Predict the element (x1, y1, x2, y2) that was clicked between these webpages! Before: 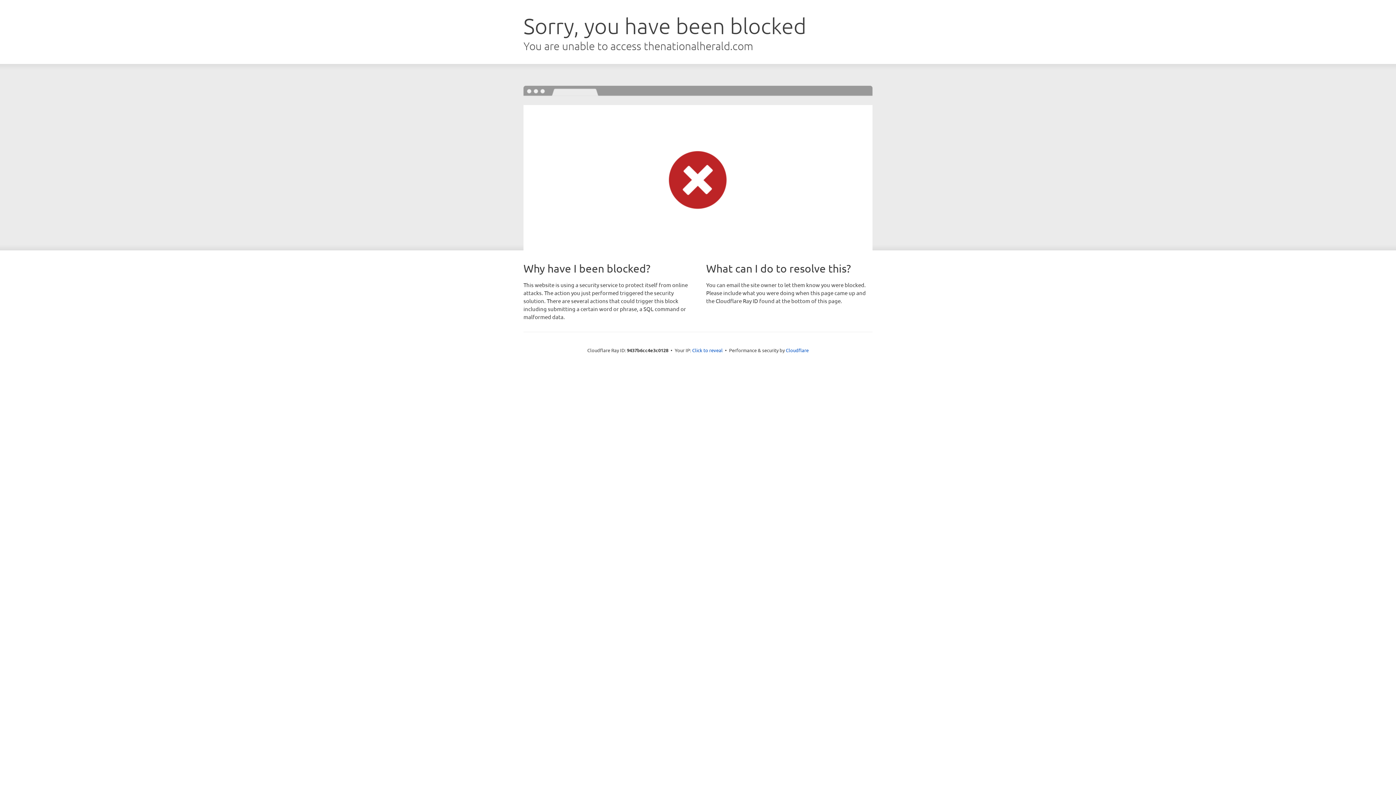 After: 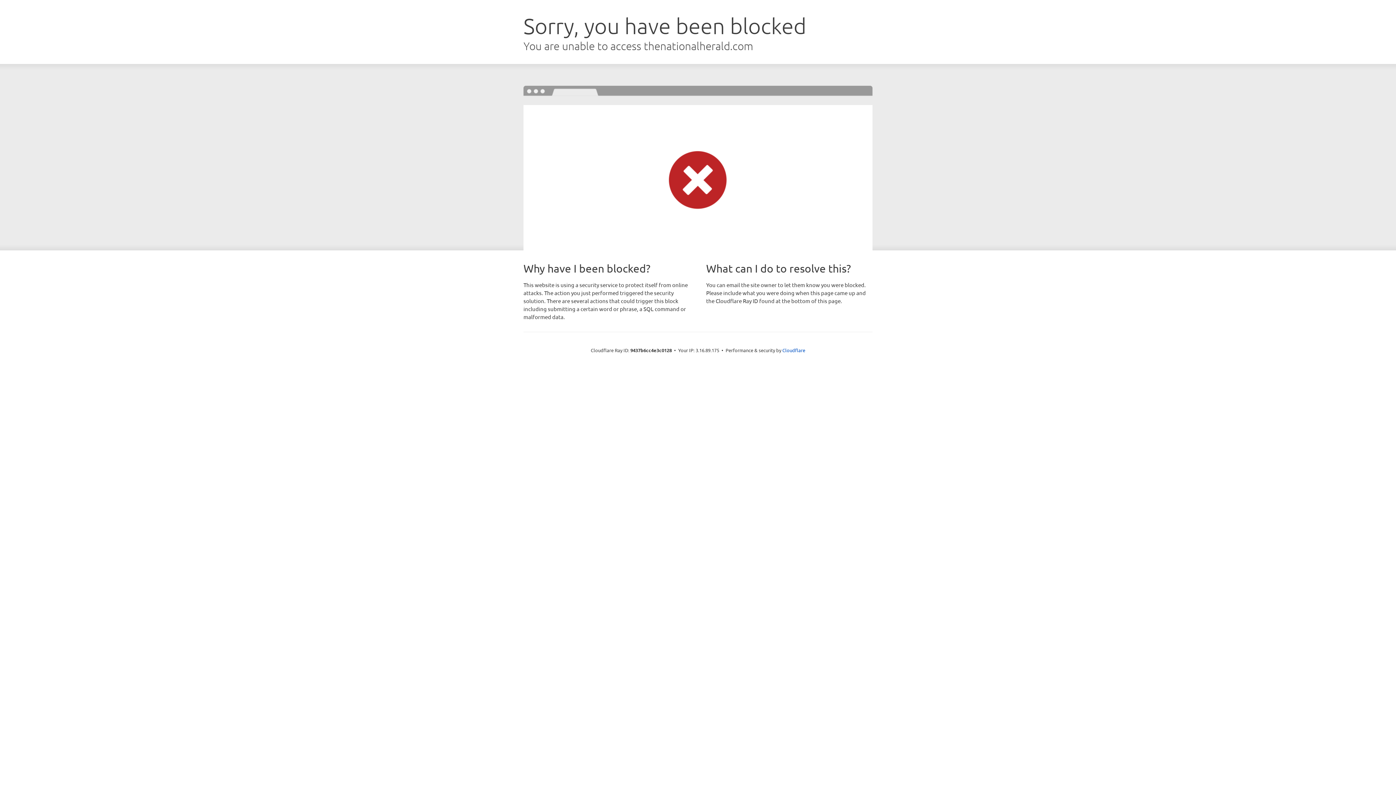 Action: label: Click to reveal bbox: (692, 346, 722, 353)